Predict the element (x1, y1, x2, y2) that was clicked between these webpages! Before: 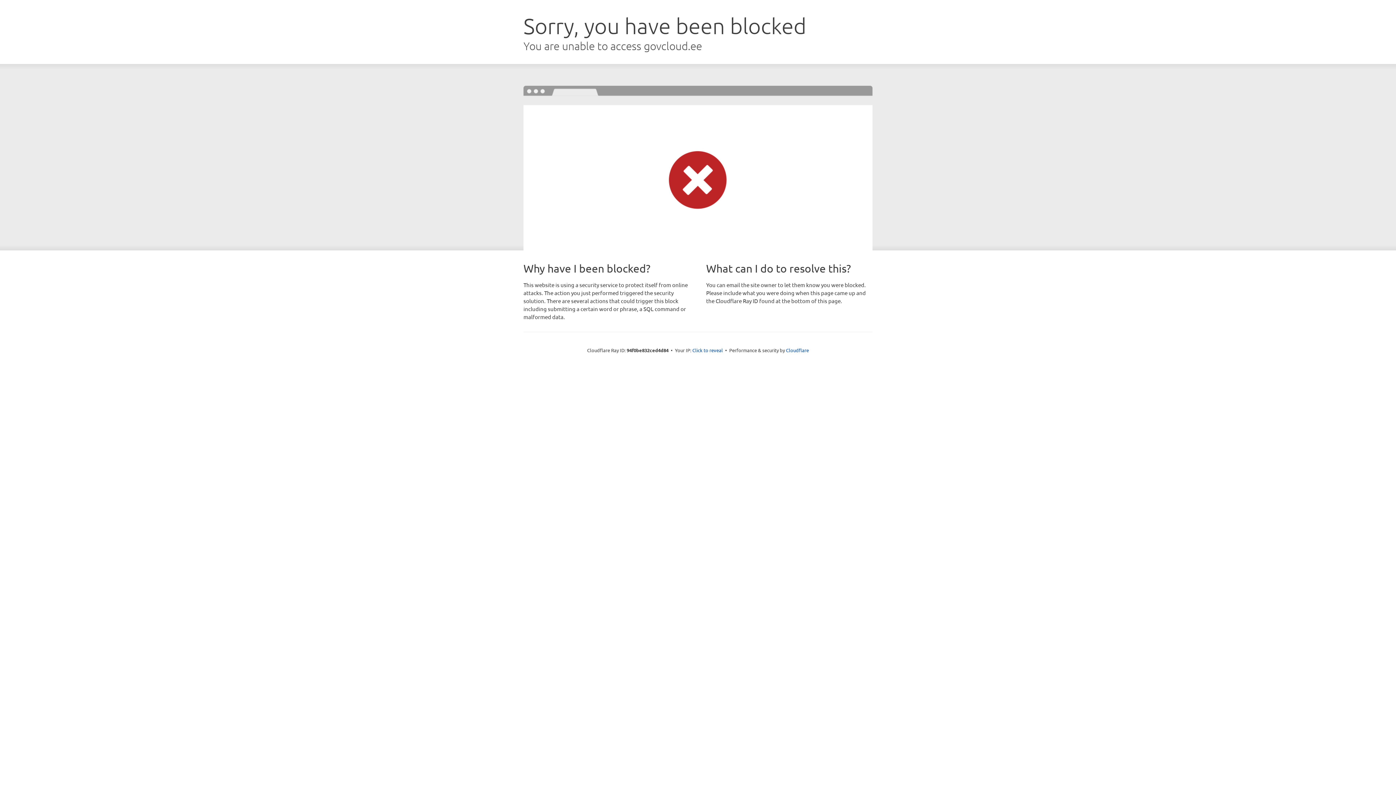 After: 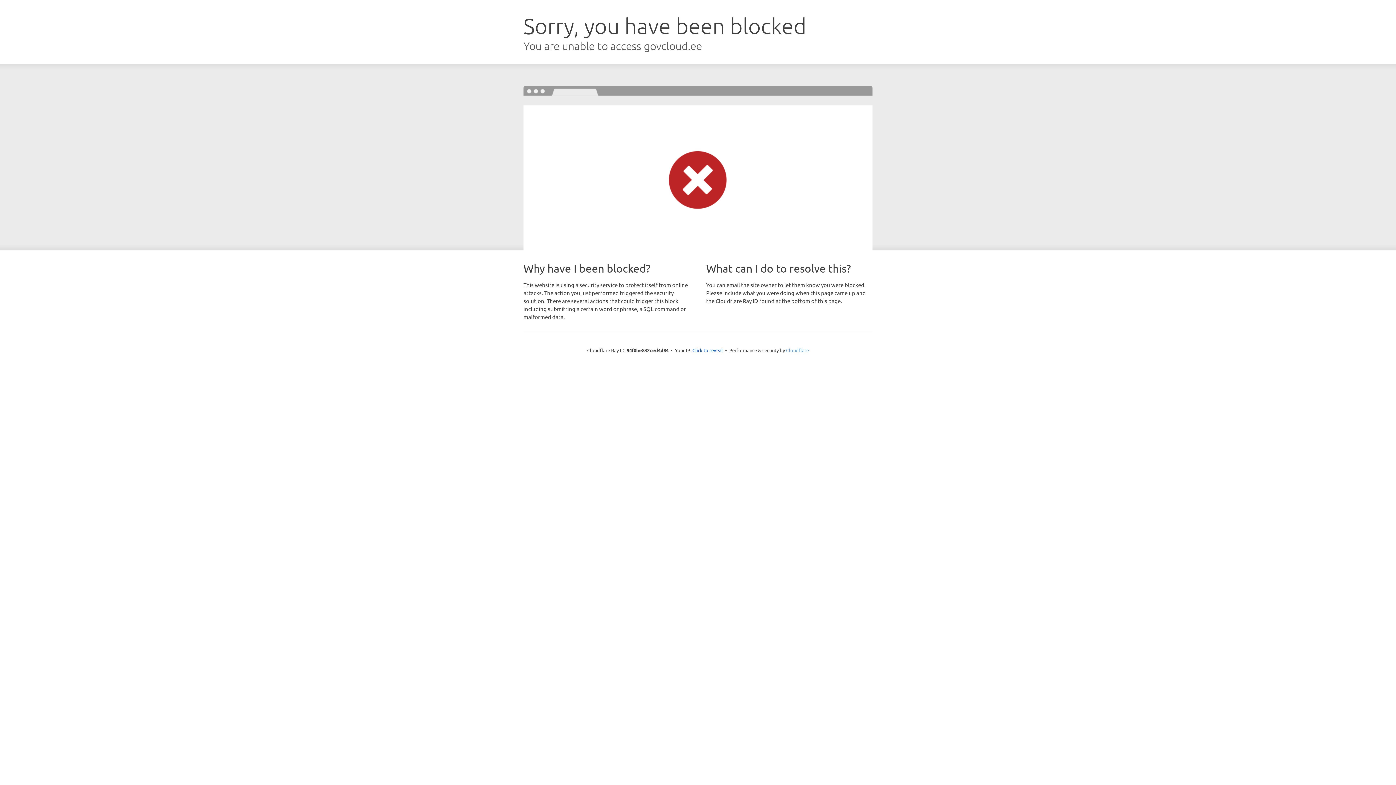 Action: bbox: (786, 347, 809, 353) label: Cloudflare